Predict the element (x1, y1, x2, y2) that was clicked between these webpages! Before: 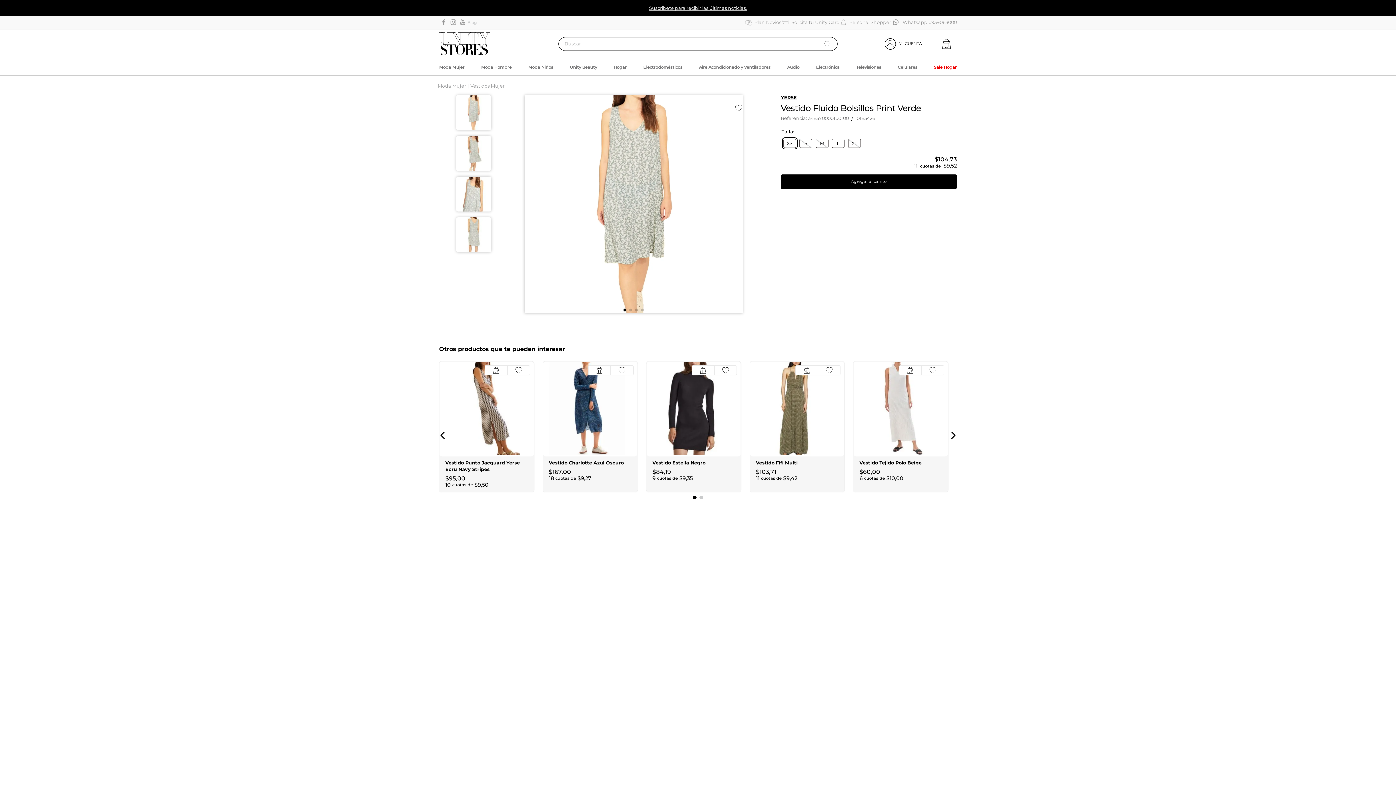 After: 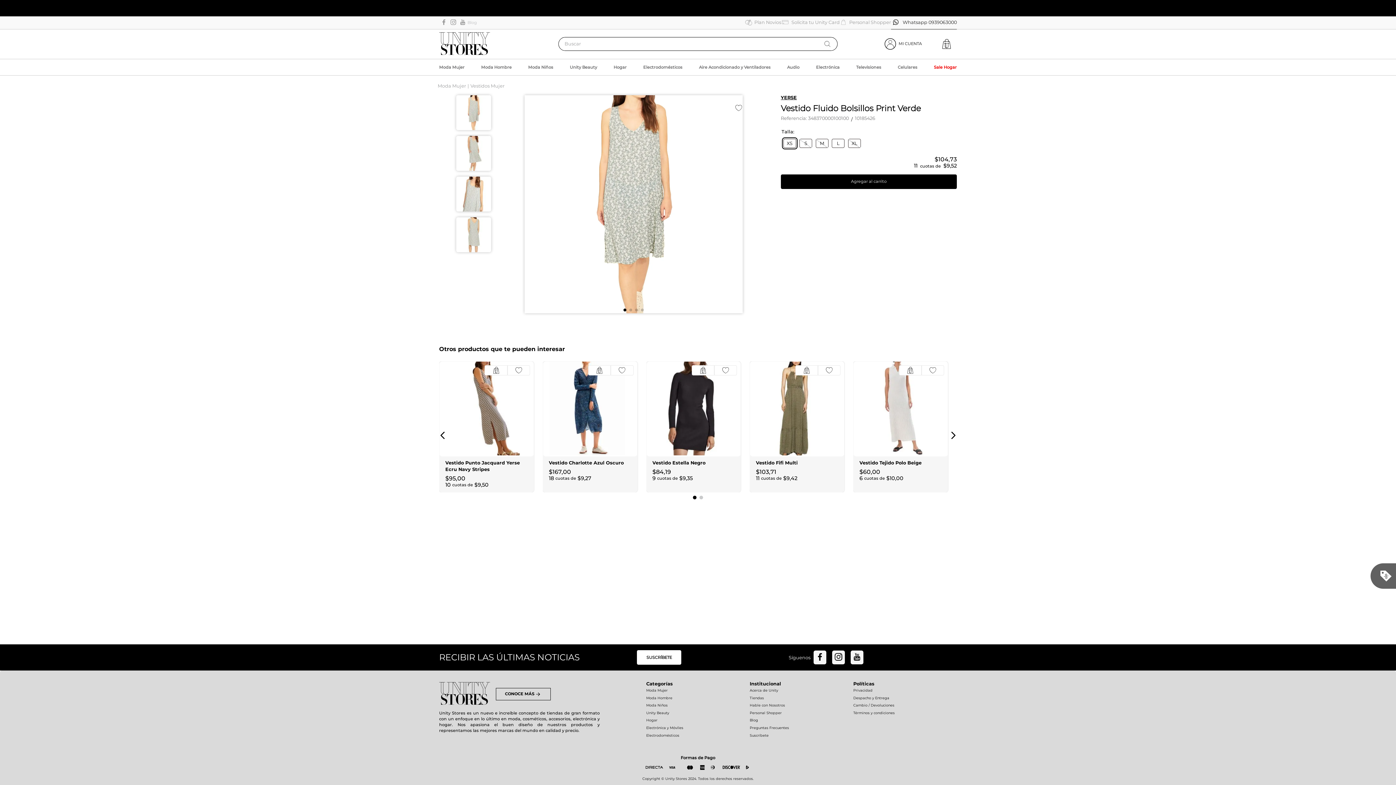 Action: label: Whatsapp 0939063000 bbox: (891, 16, 957, 28)